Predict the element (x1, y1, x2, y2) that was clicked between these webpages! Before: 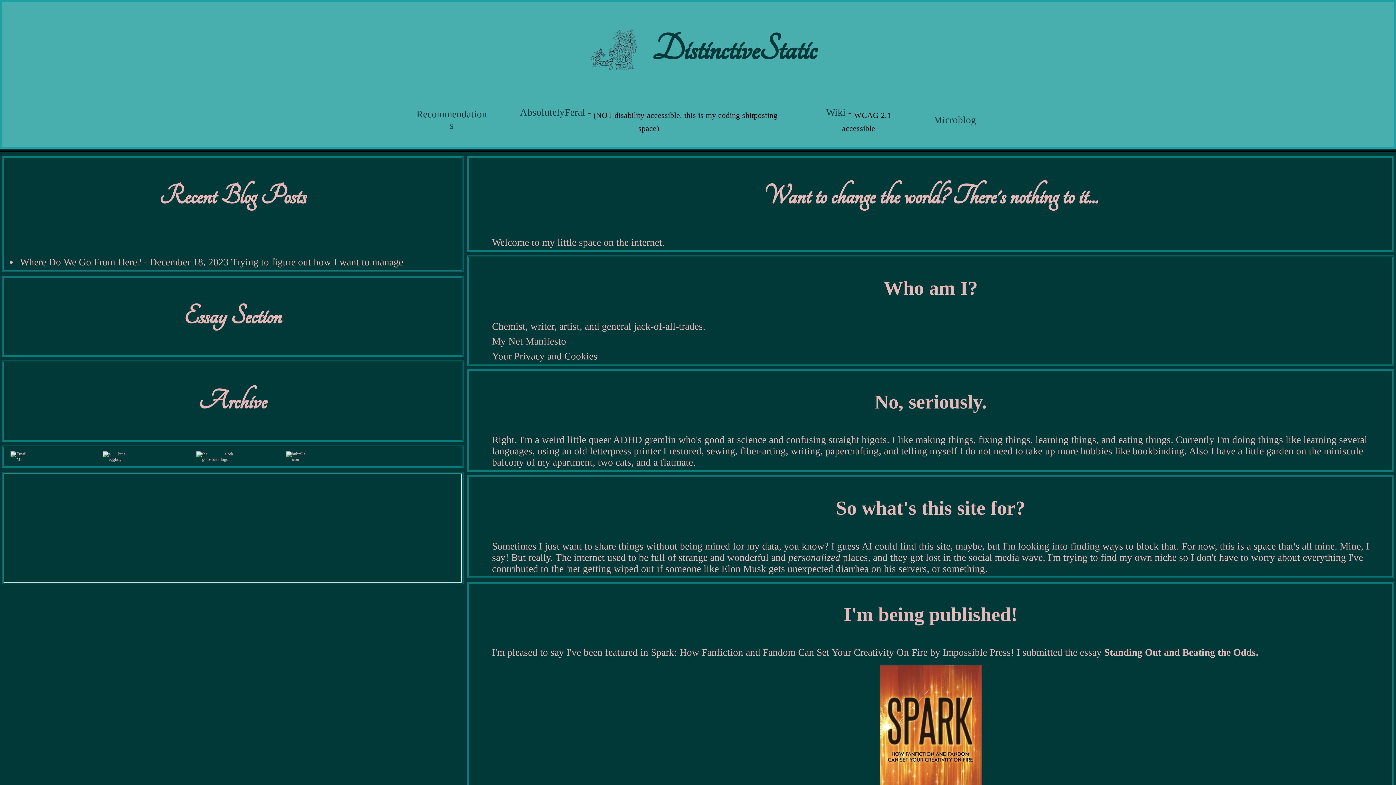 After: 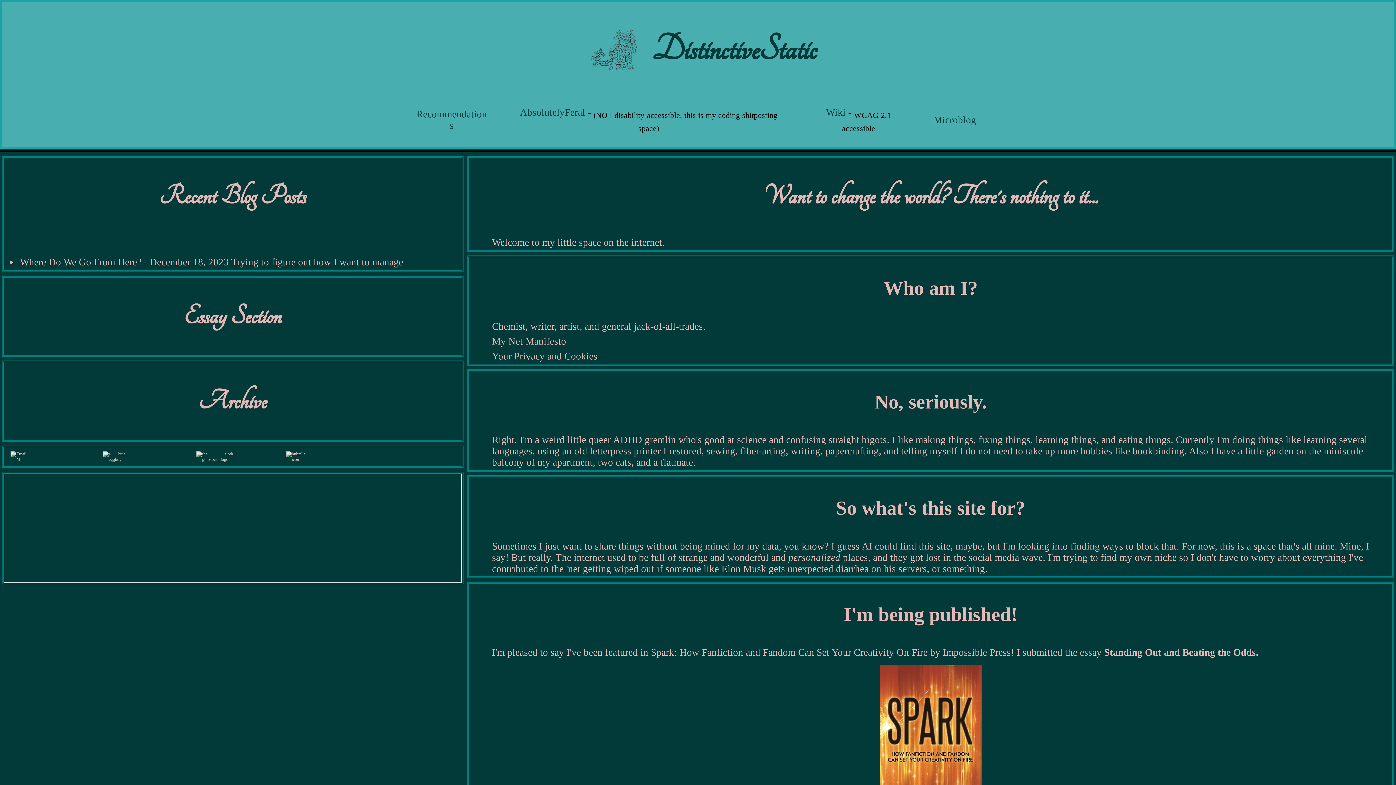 Action: bbox: (651, 647, 927, 658) label: Spark: How Fanfiction and Fandom Can Set Your Creativity On Fire